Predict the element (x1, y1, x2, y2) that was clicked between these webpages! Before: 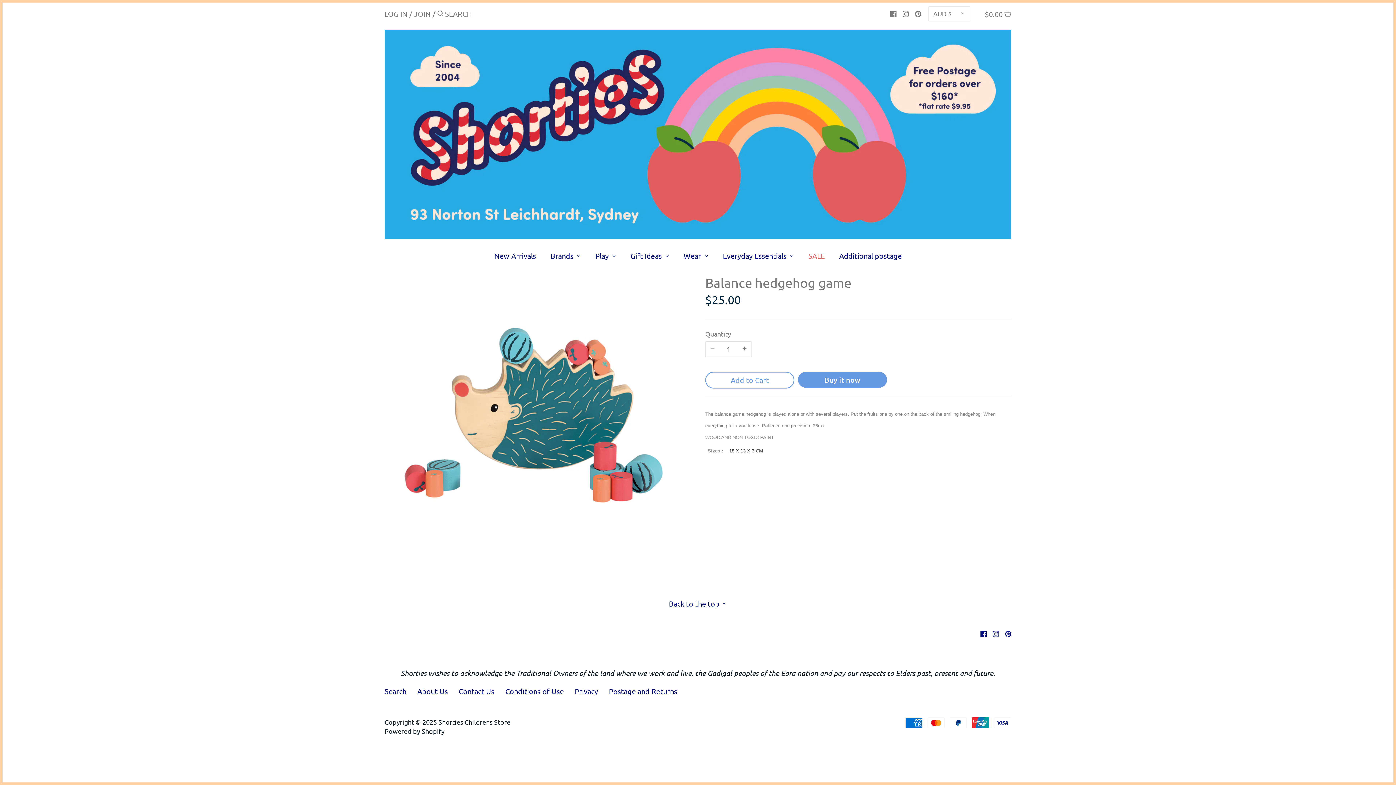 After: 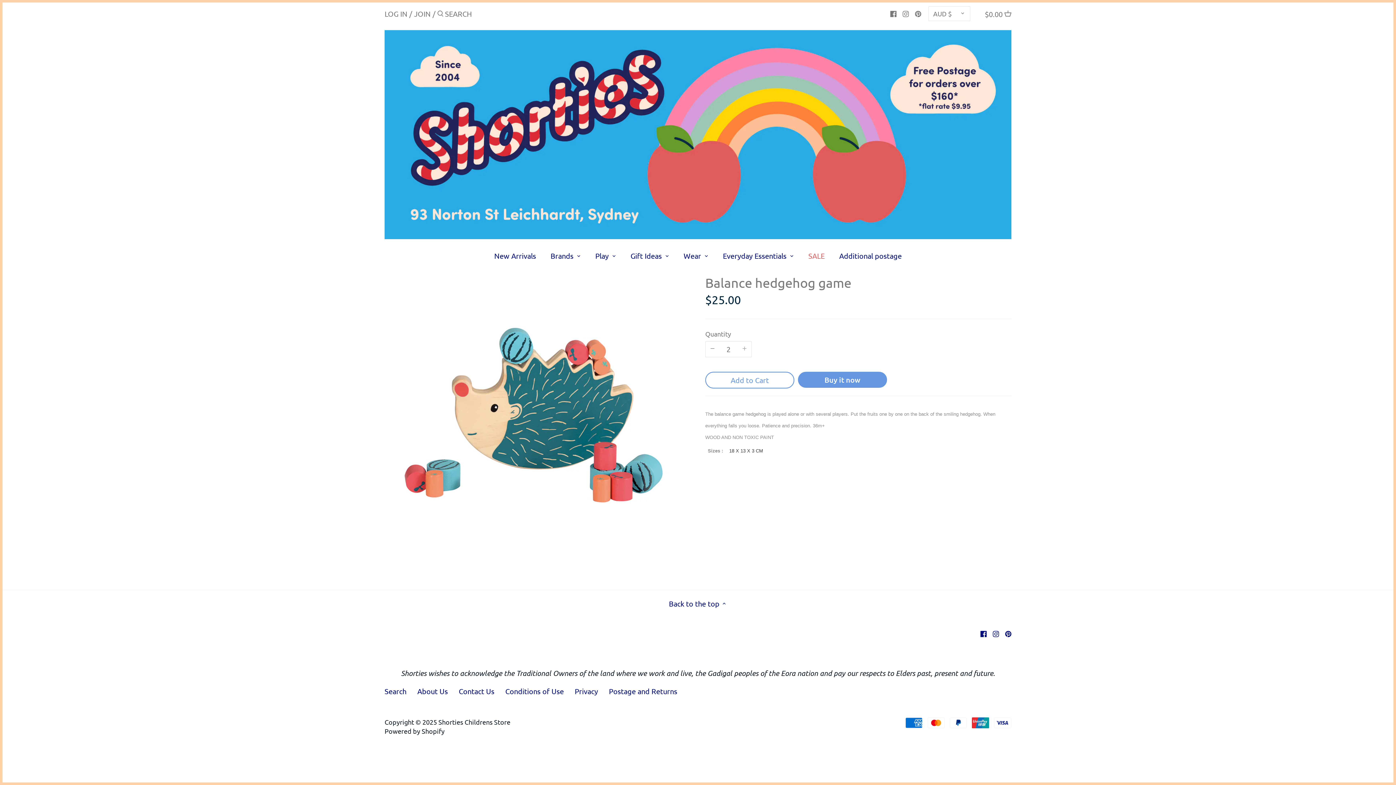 Action: bbox: (737, 341, 751, 357) label: Increase